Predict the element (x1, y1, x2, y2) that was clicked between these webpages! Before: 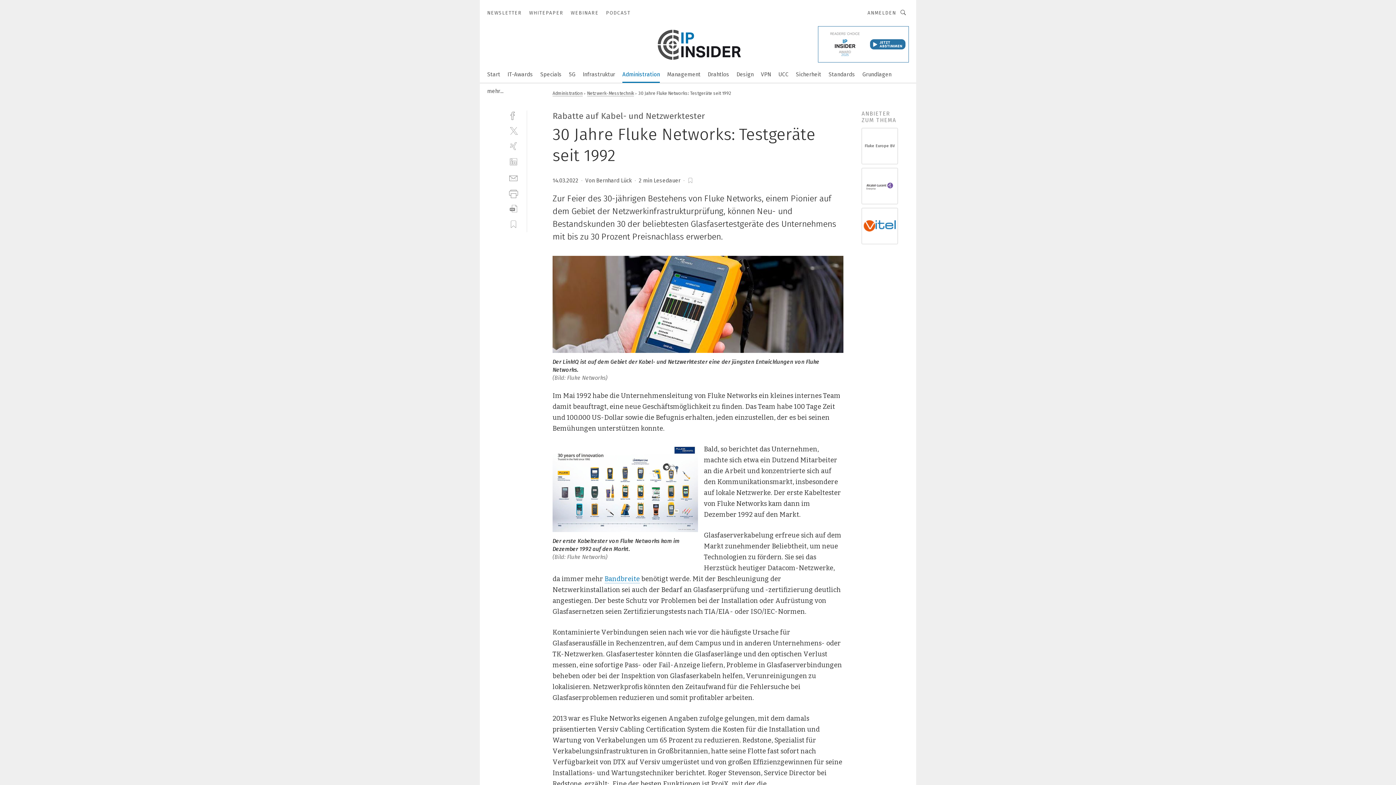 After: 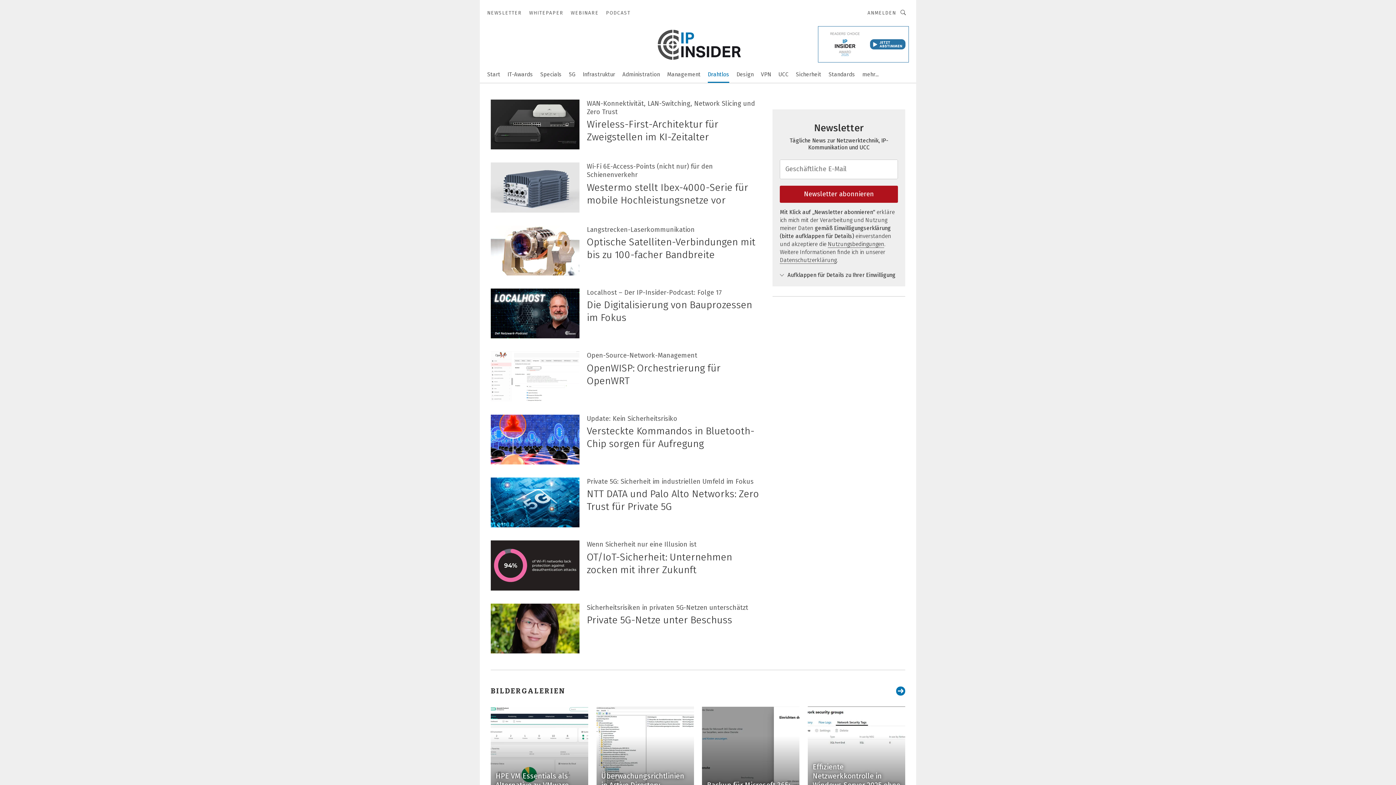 Action: bbox: (708, 66, 729, 81) label: Drahtlos